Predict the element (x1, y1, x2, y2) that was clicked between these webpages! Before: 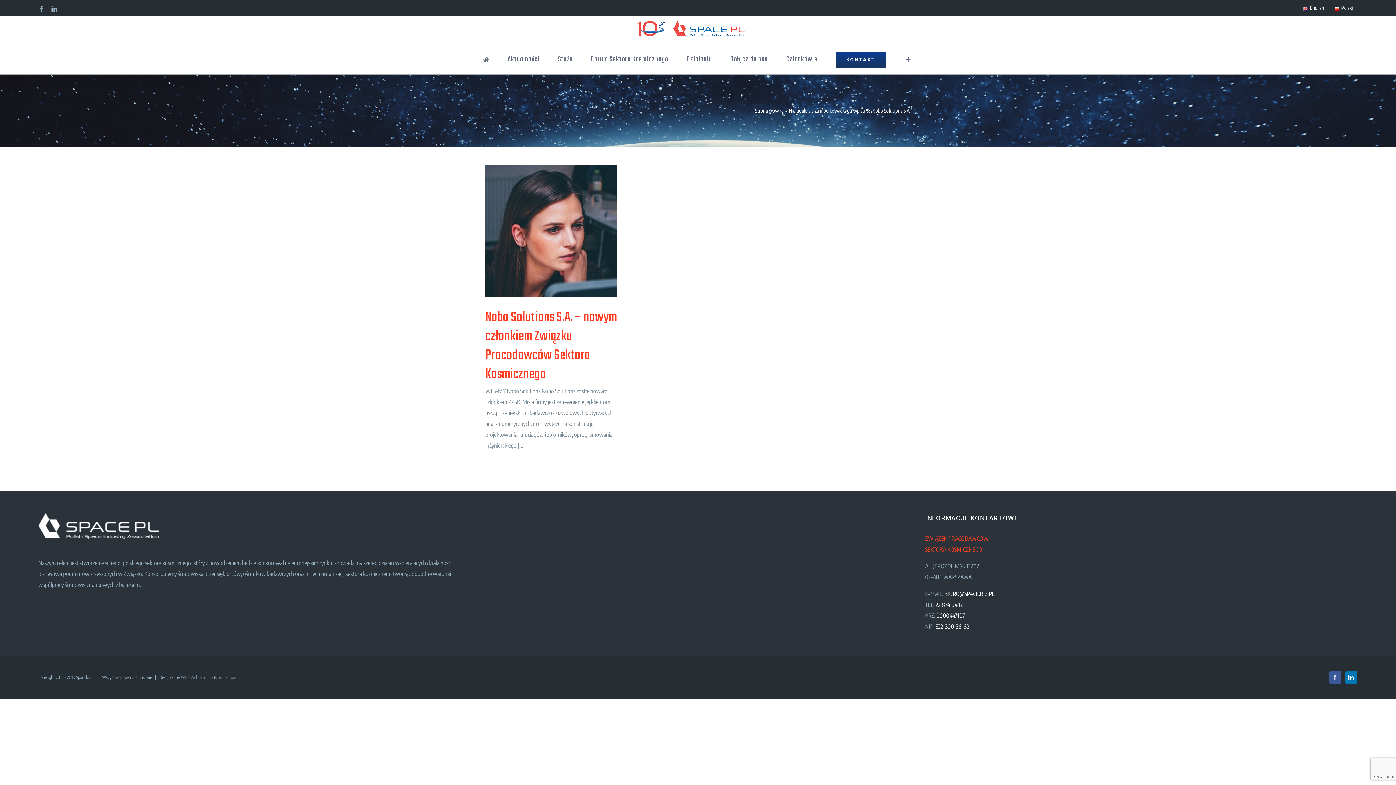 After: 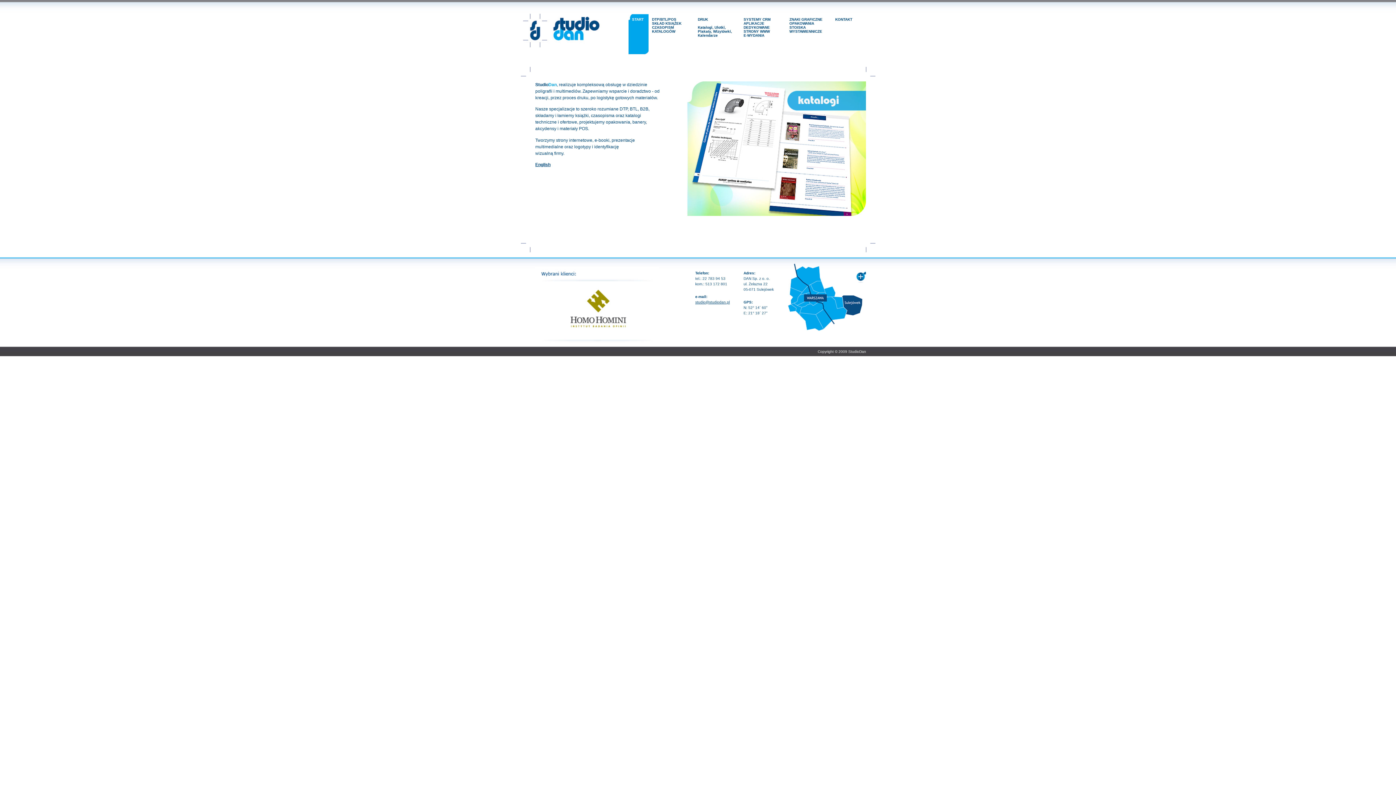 Action: bbox: (218, 675, 236, 680) label: Studio Dan